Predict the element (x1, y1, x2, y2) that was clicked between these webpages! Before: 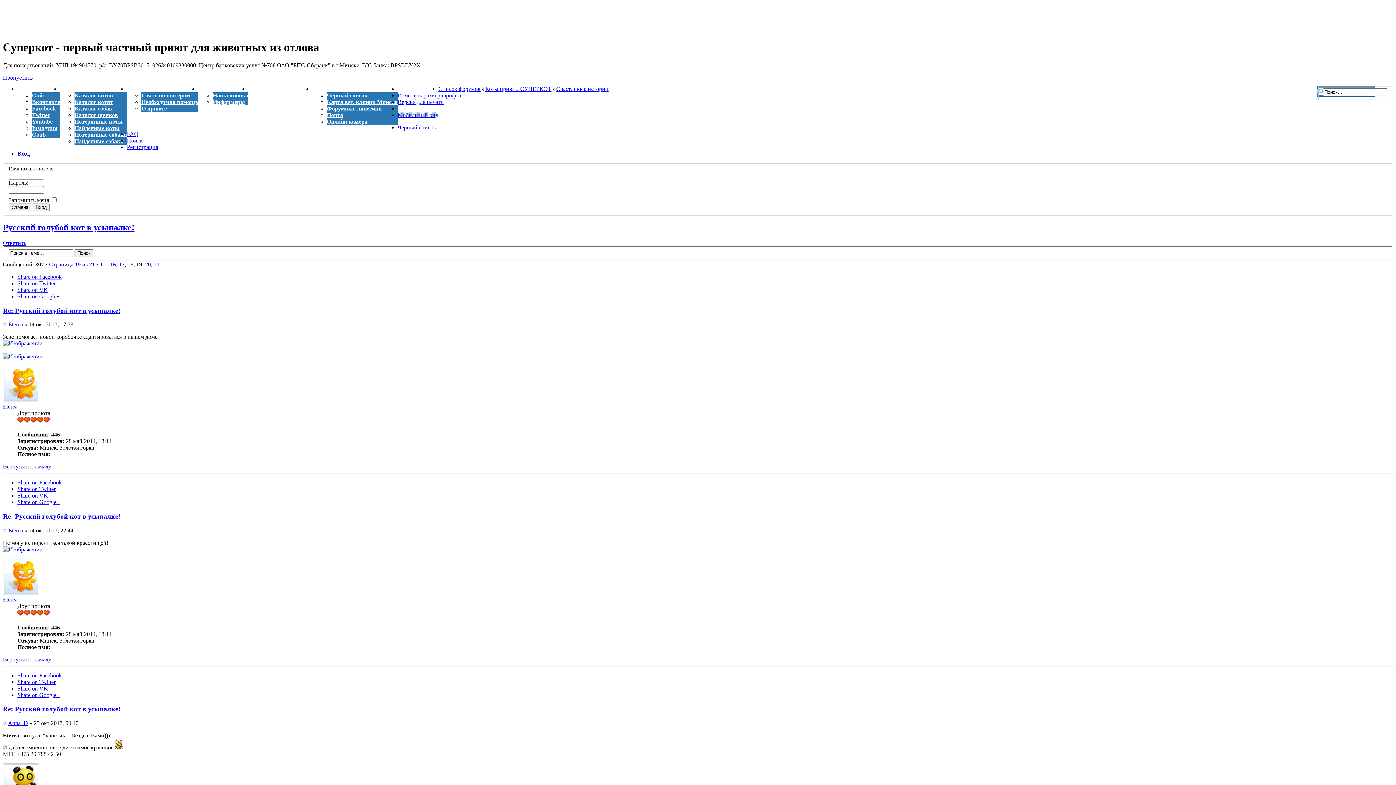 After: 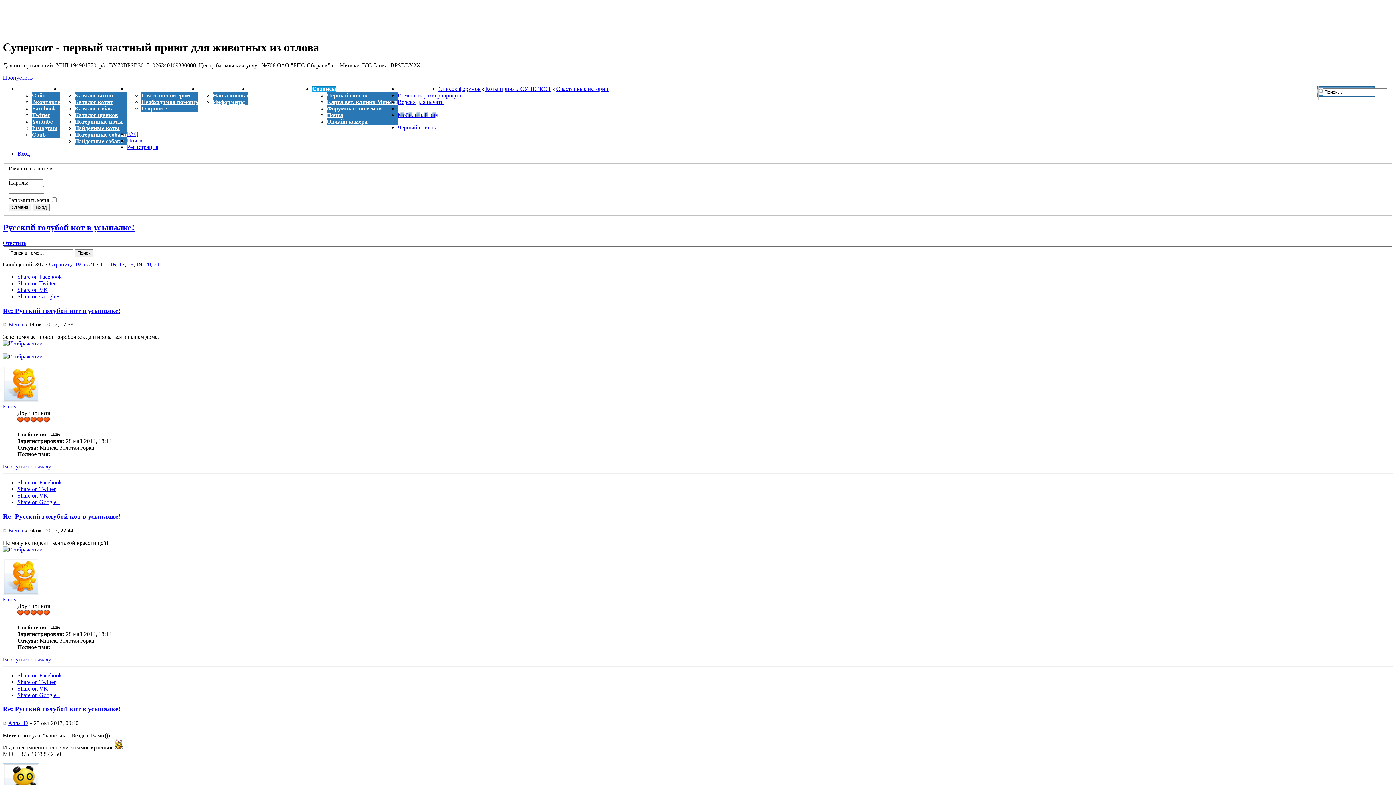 Action: bbox: (312, 85, 336, 91) label: Сервисы